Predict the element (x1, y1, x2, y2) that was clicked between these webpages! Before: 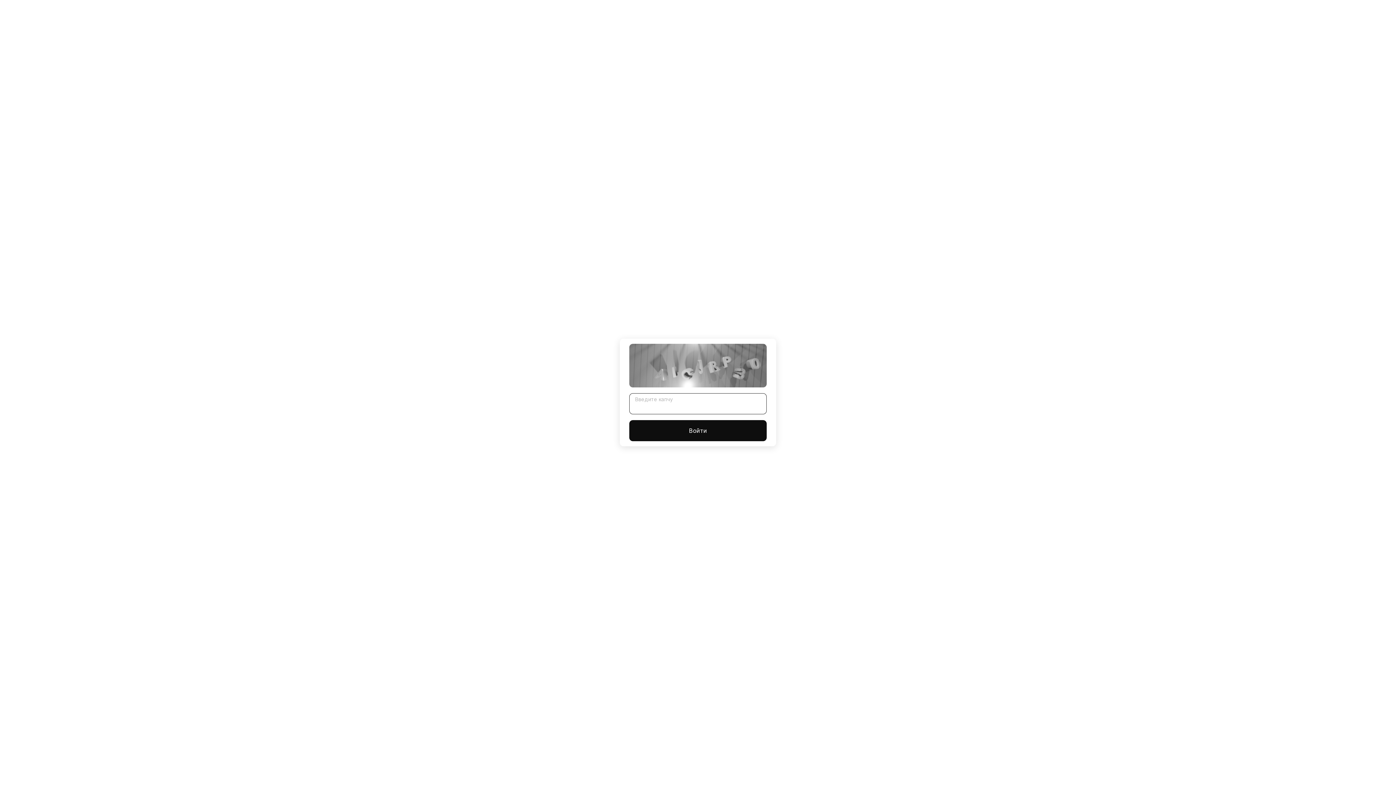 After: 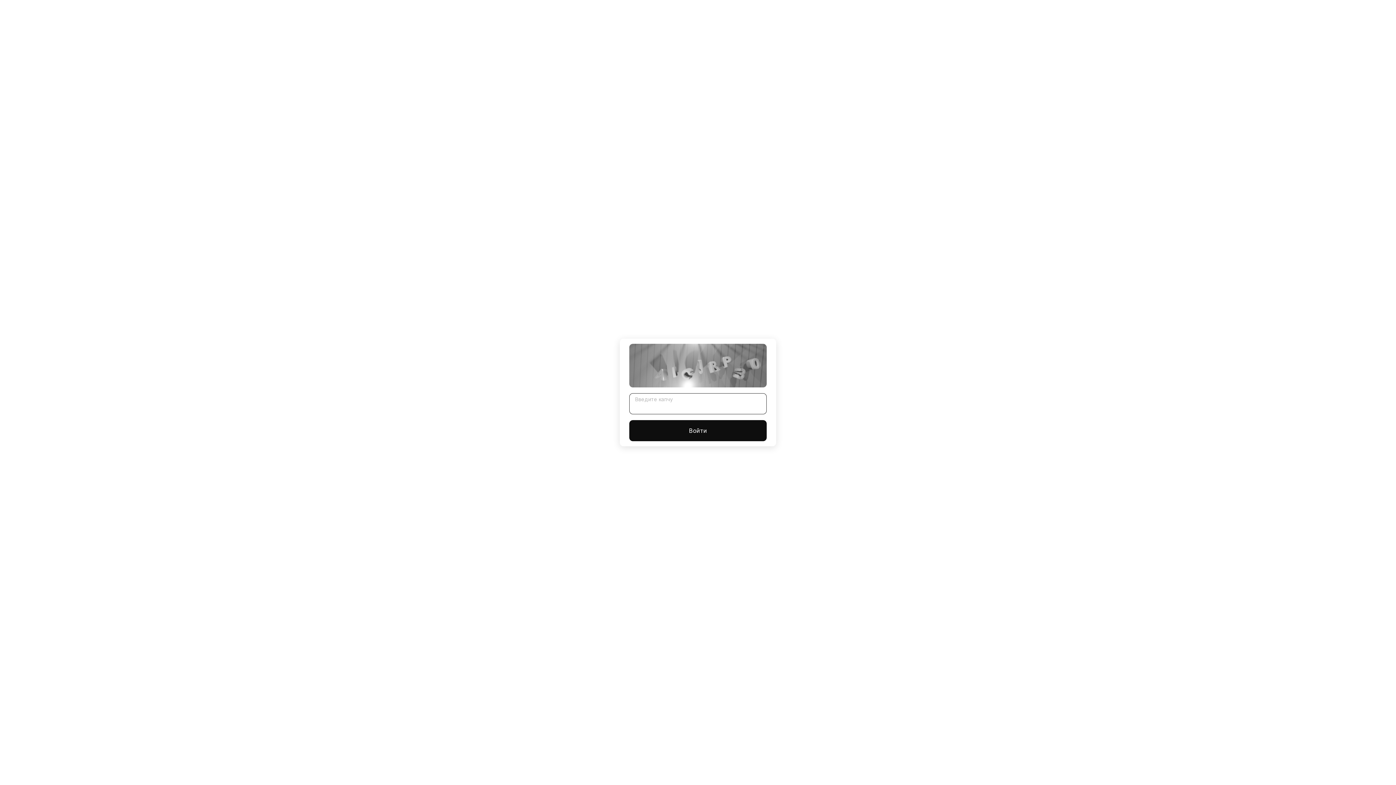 Action: label: Войти bbox: (629, 420, 766, 441)